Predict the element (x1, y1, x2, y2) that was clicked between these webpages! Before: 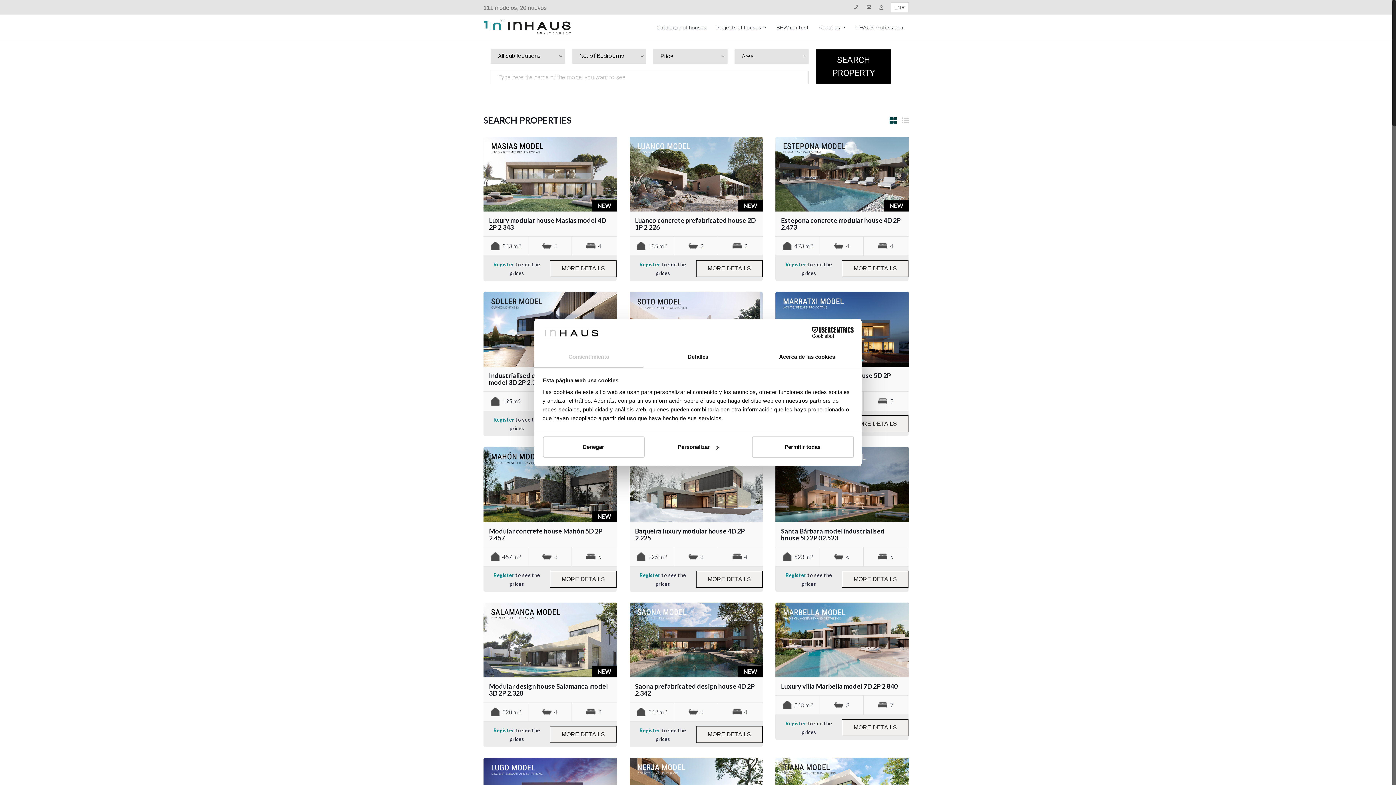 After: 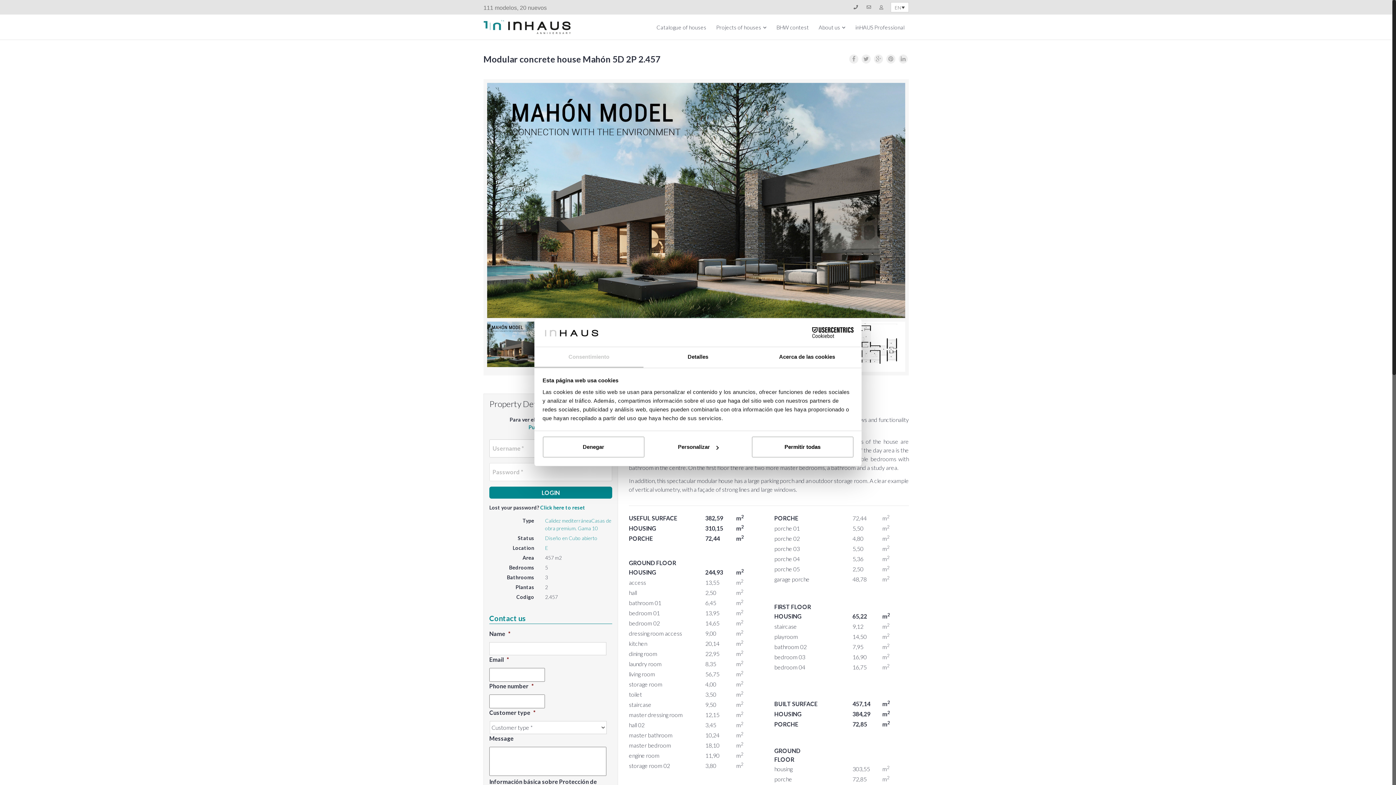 Action: bbox: (483, 447, 616, 522)